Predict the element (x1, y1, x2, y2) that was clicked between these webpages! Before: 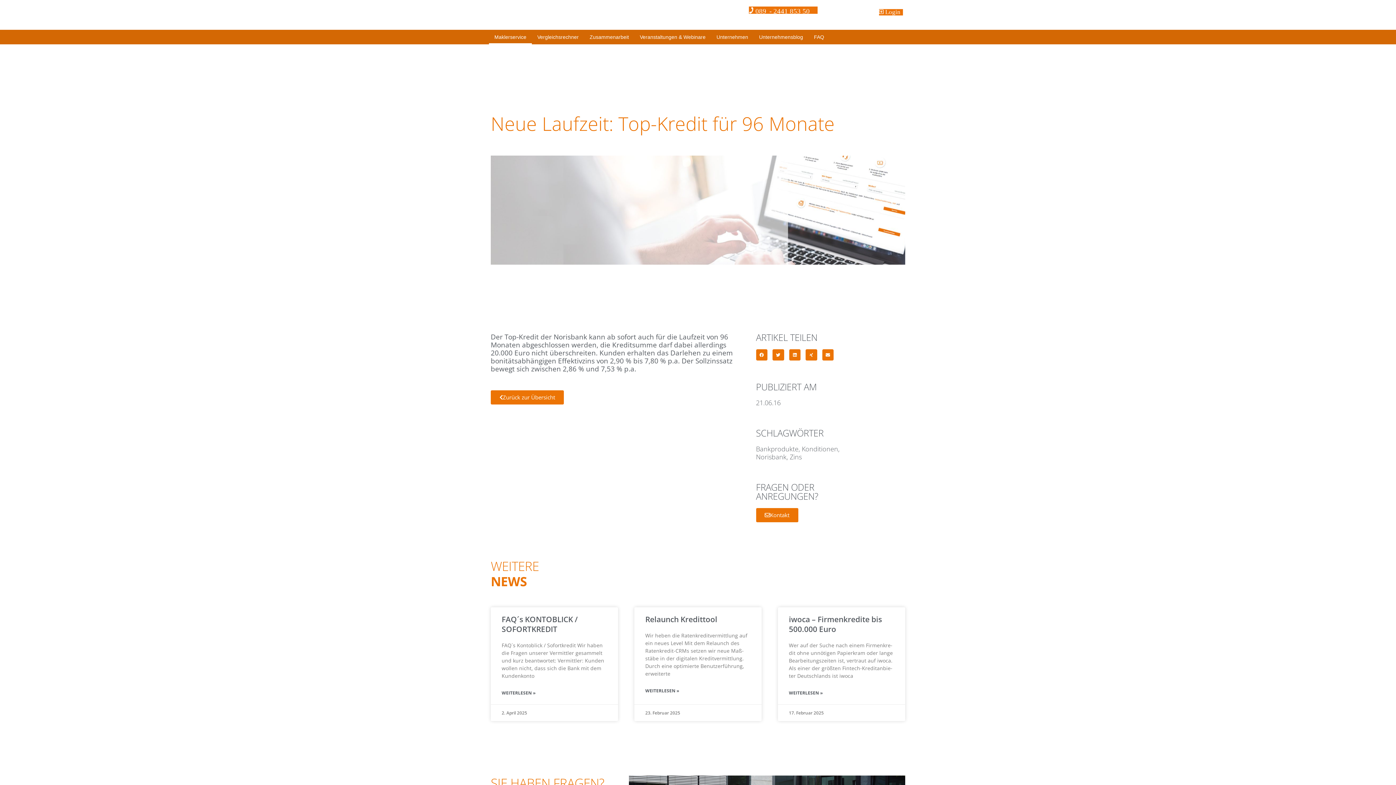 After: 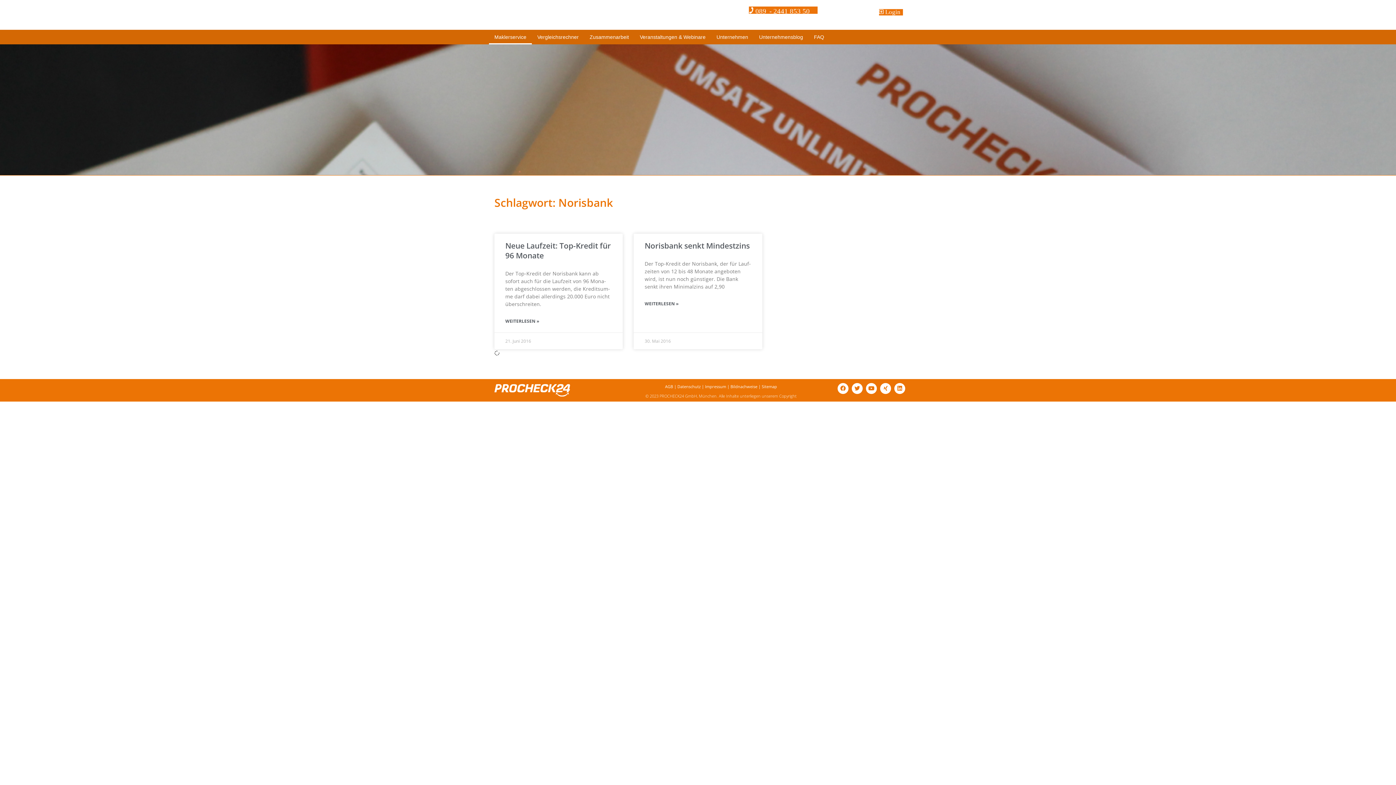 Action: bbox: (756, 452, 786, 461) label: Norisbank